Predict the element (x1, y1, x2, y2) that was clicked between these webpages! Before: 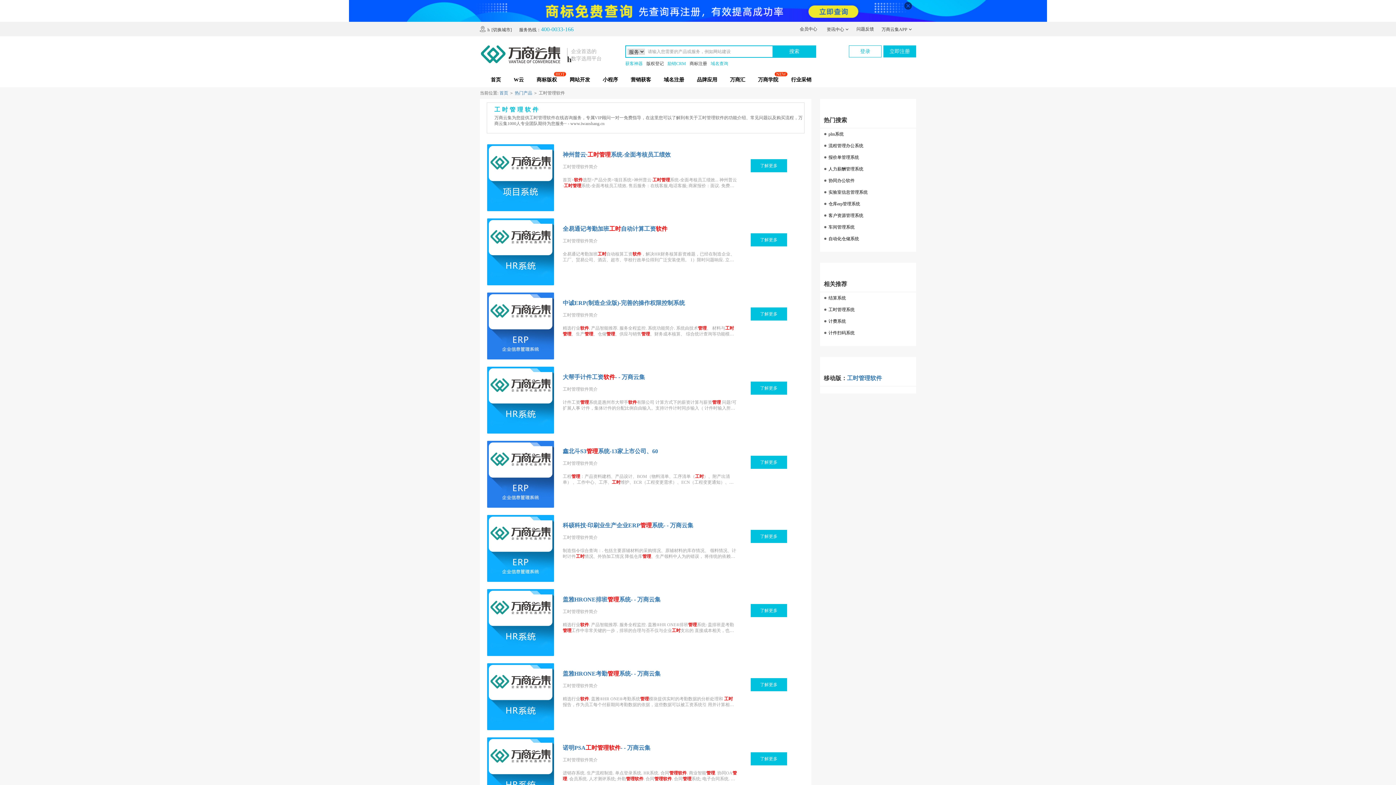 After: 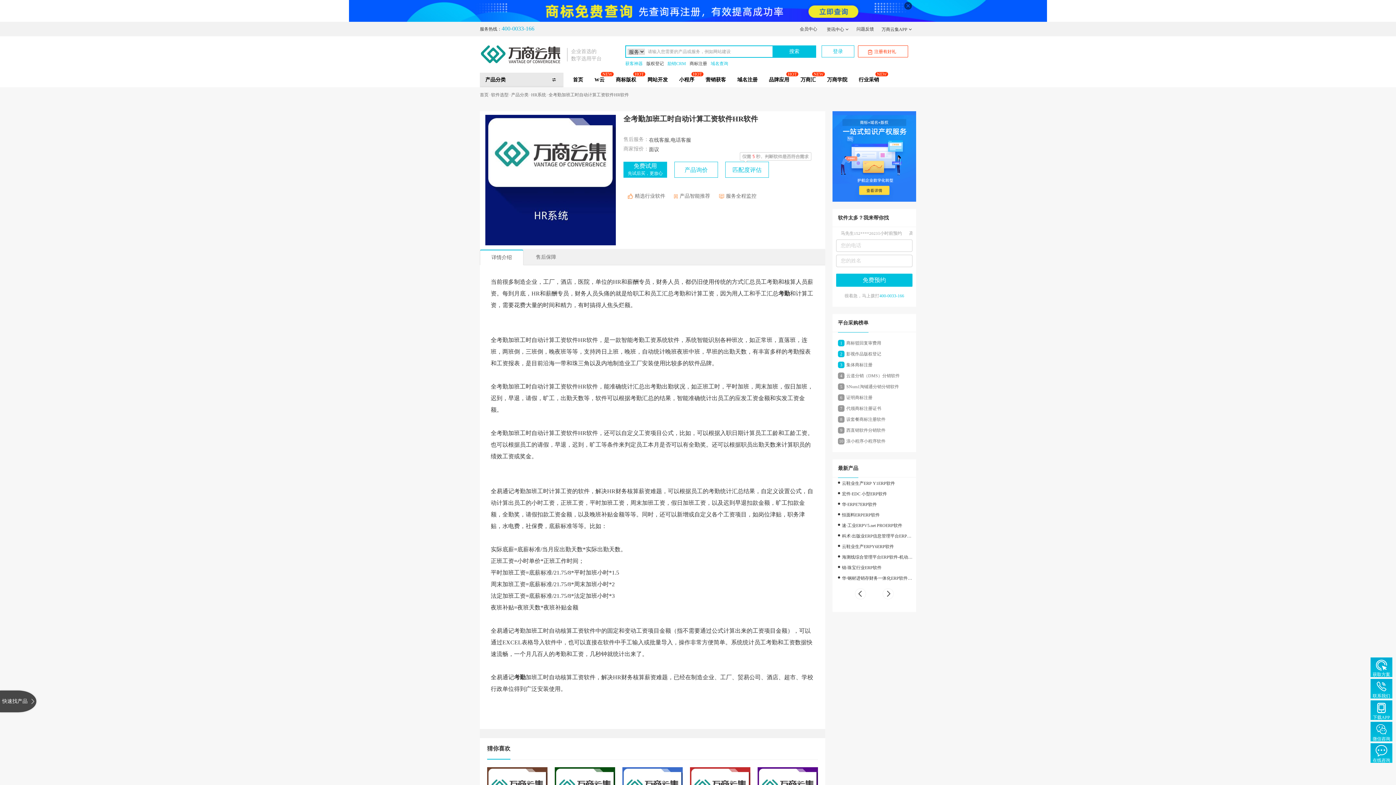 Action: bbox: (487, 218, 562, 285)